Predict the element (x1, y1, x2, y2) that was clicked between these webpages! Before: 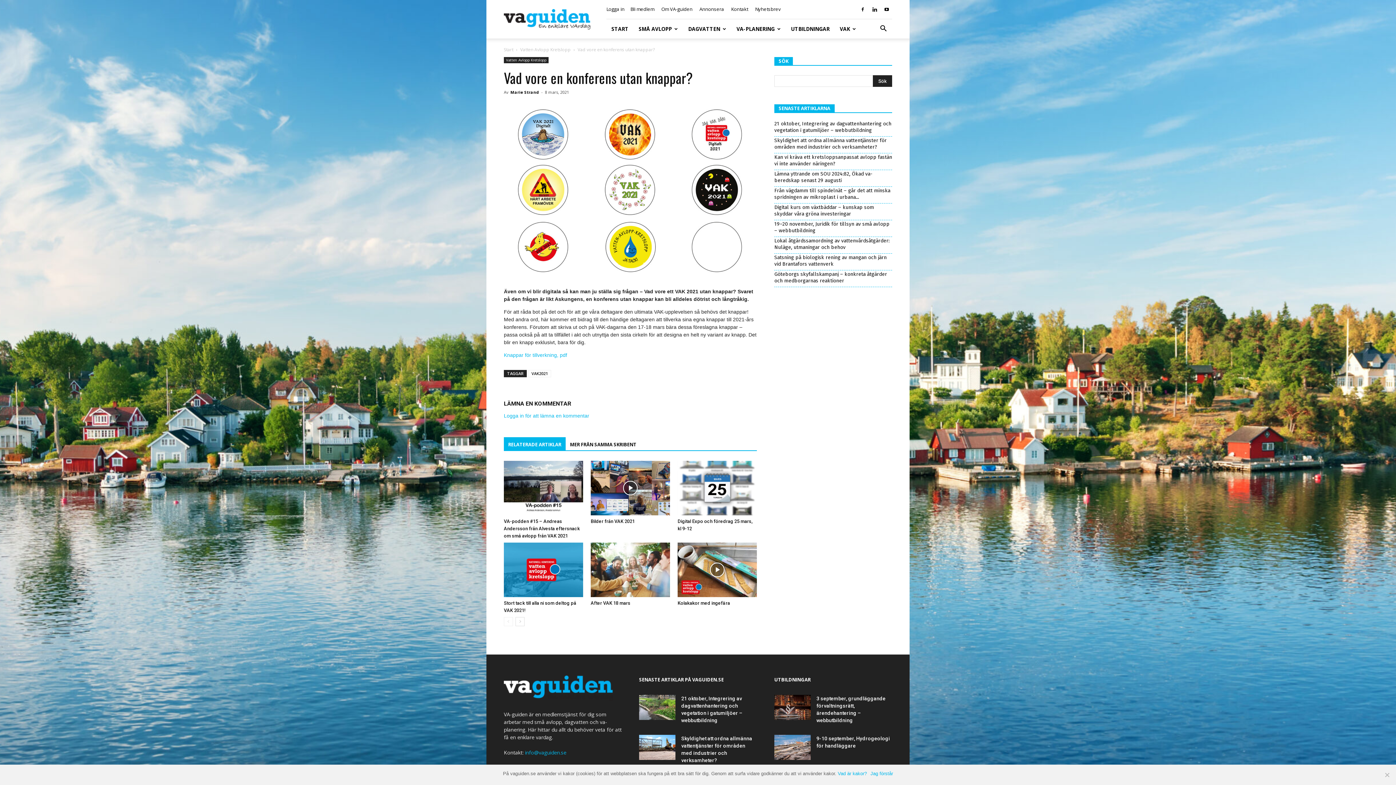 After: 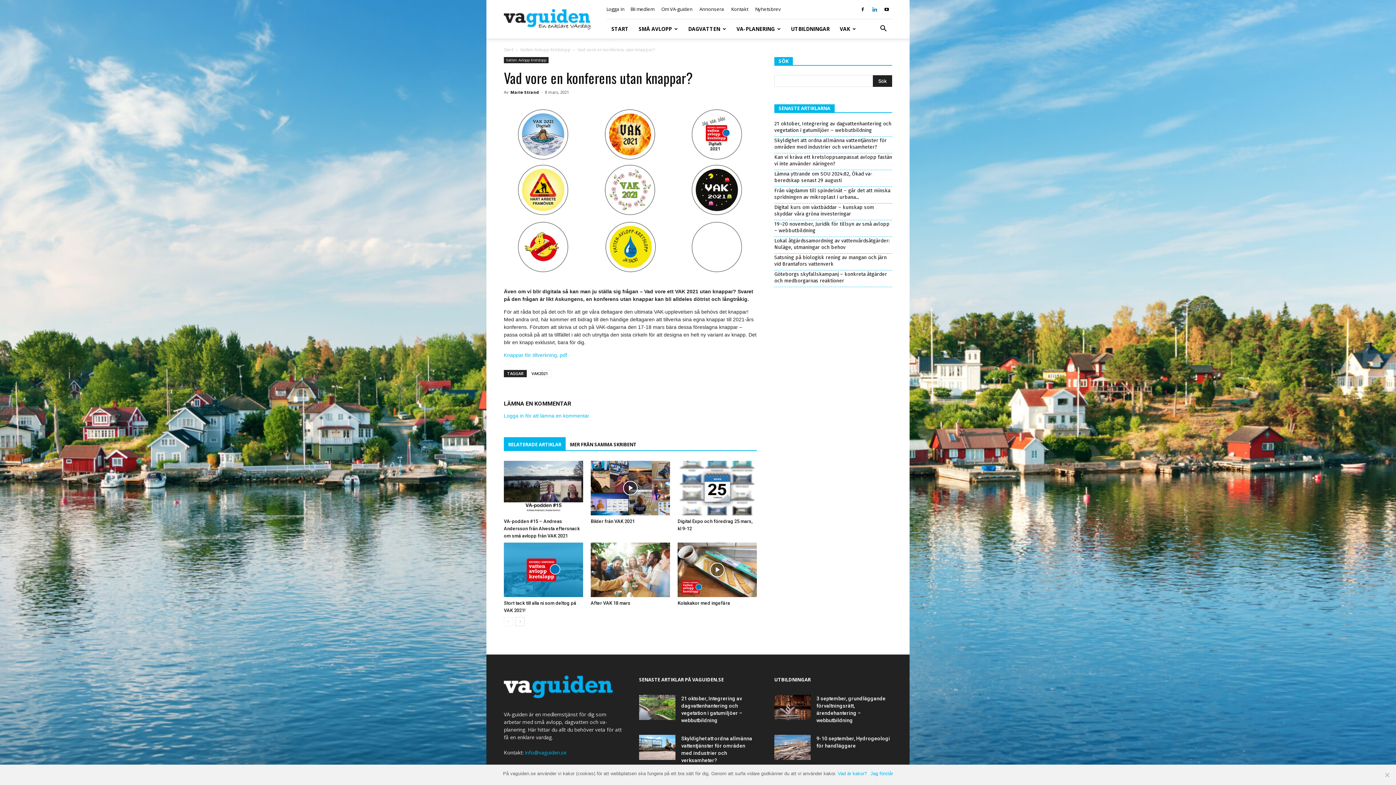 Action: bbox: (869, 4, 880, 14)